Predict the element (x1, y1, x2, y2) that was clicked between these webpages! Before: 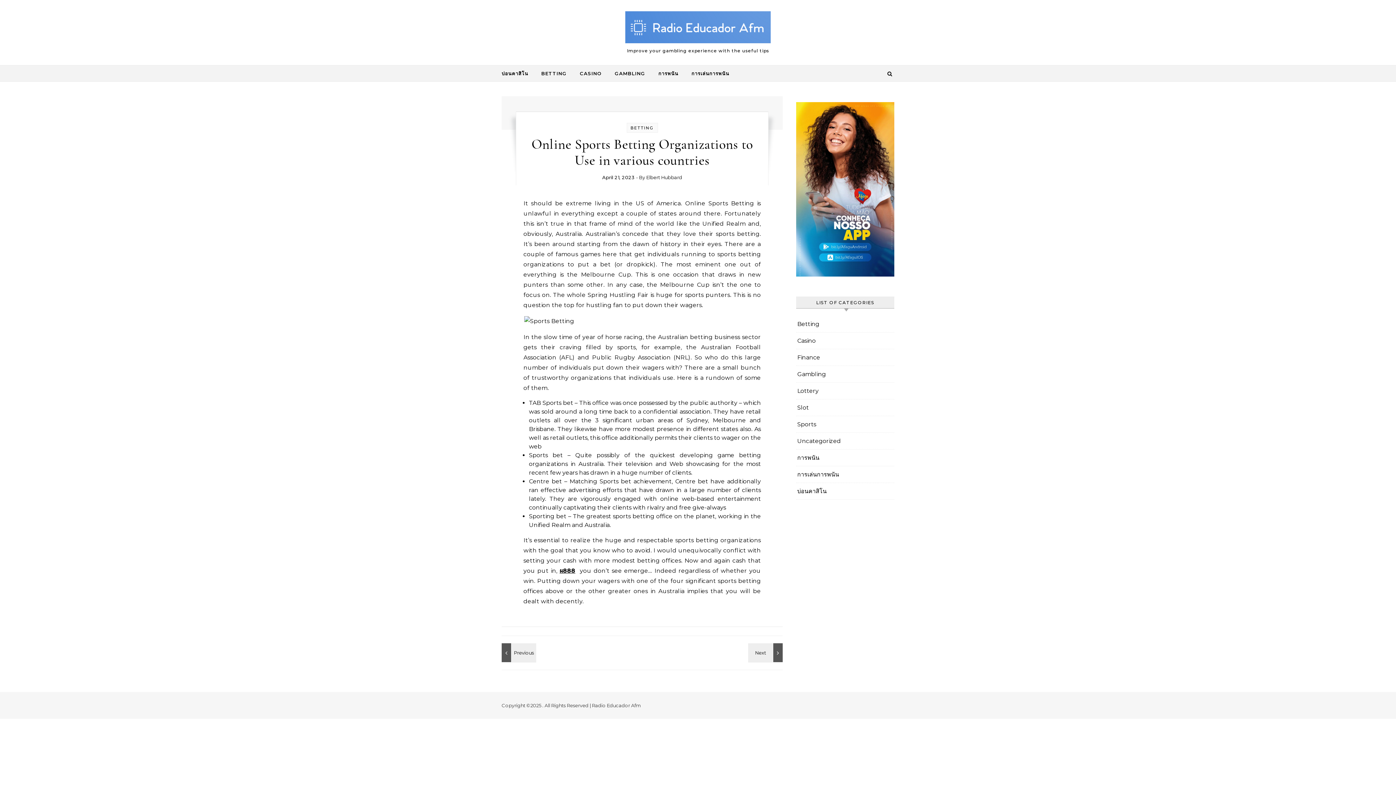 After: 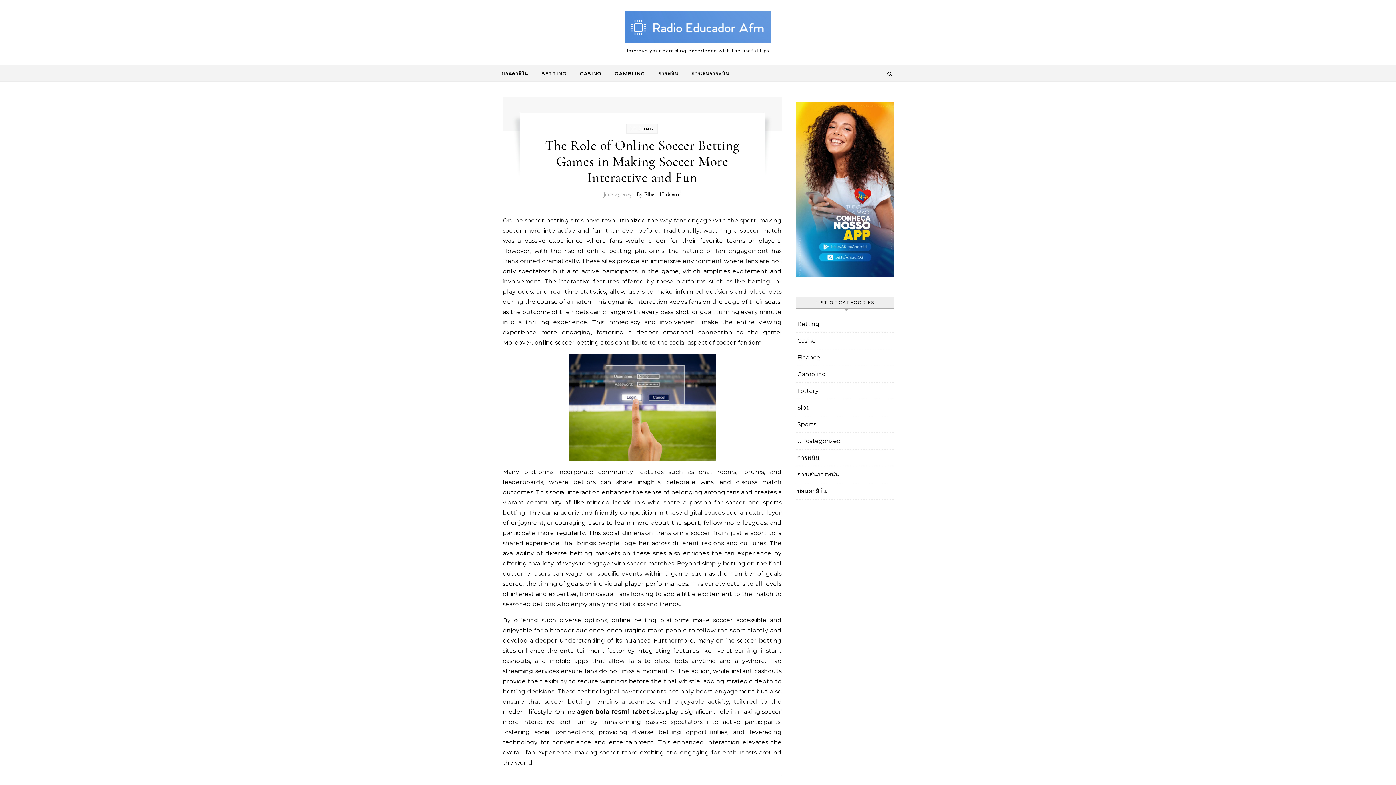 Action: bbox: (646, 174, 682, 180) label: Elbert Hubbard